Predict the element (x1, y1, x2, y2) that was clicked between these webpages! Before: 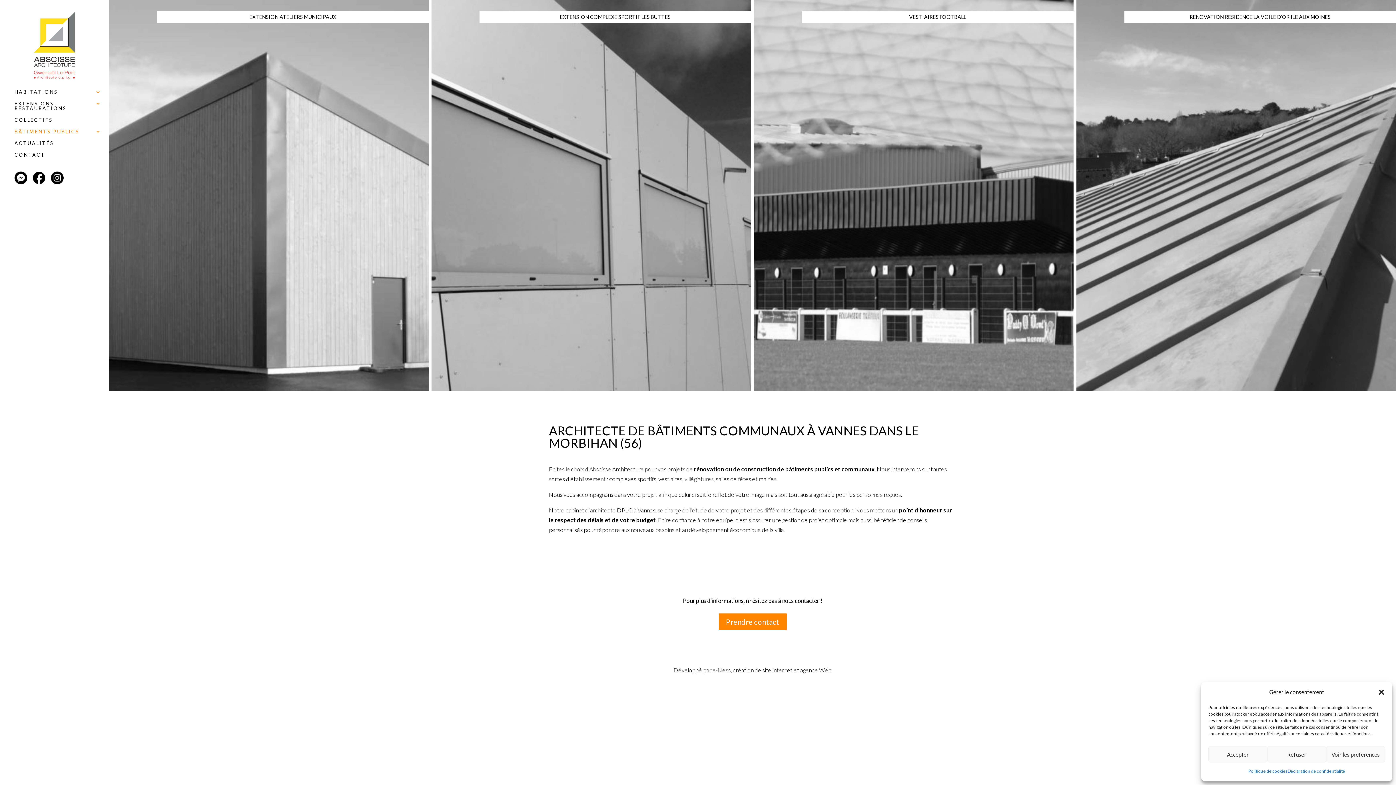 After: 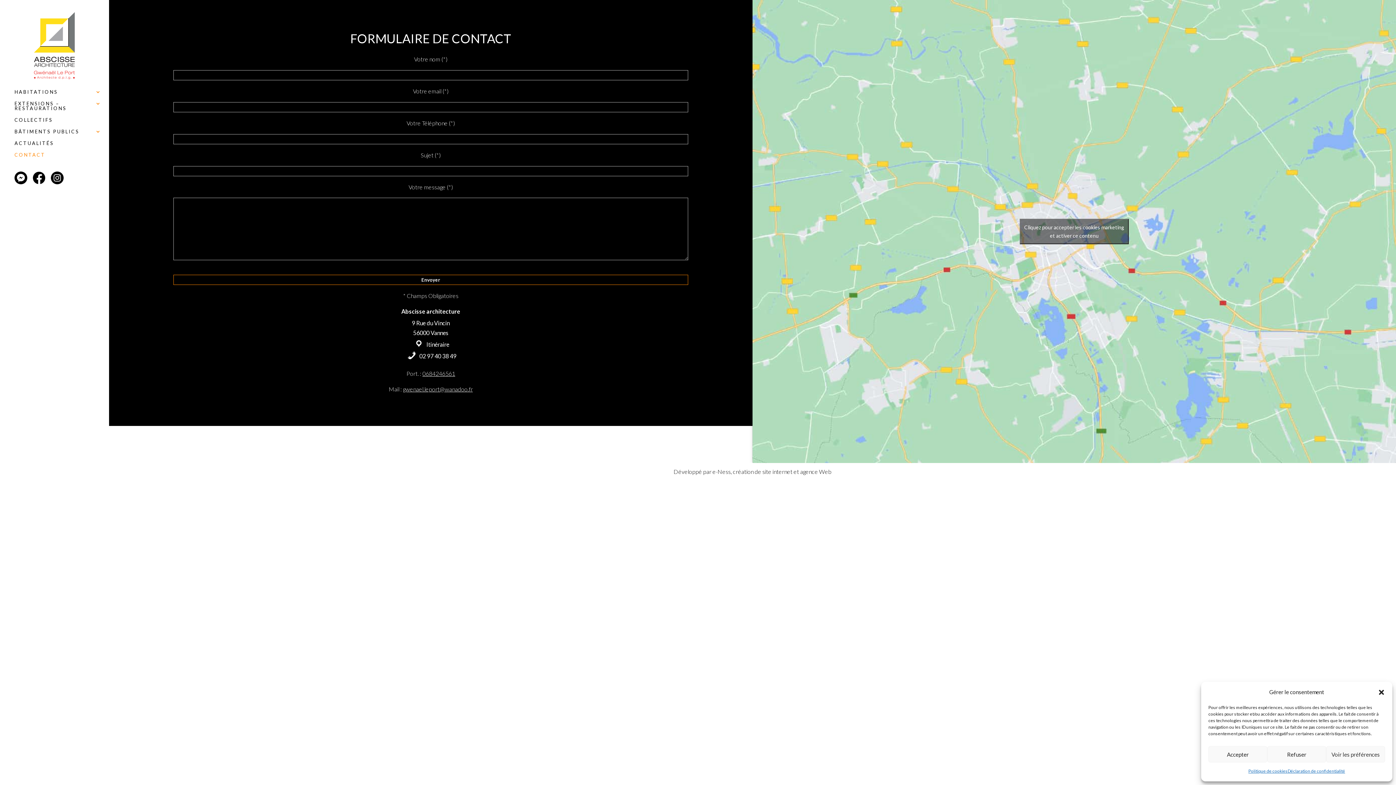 Action: bbox: (14, 152, 109, 164) label: CONTACT